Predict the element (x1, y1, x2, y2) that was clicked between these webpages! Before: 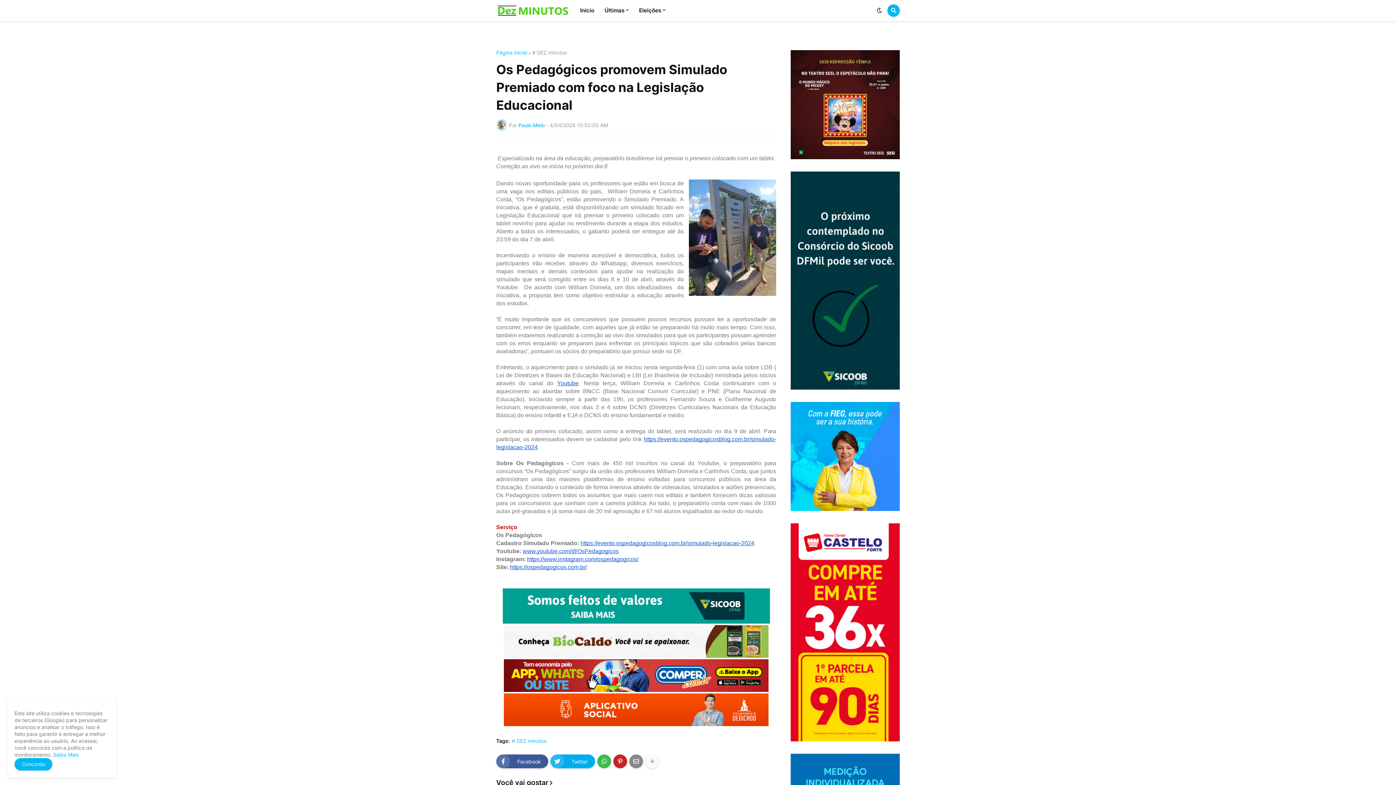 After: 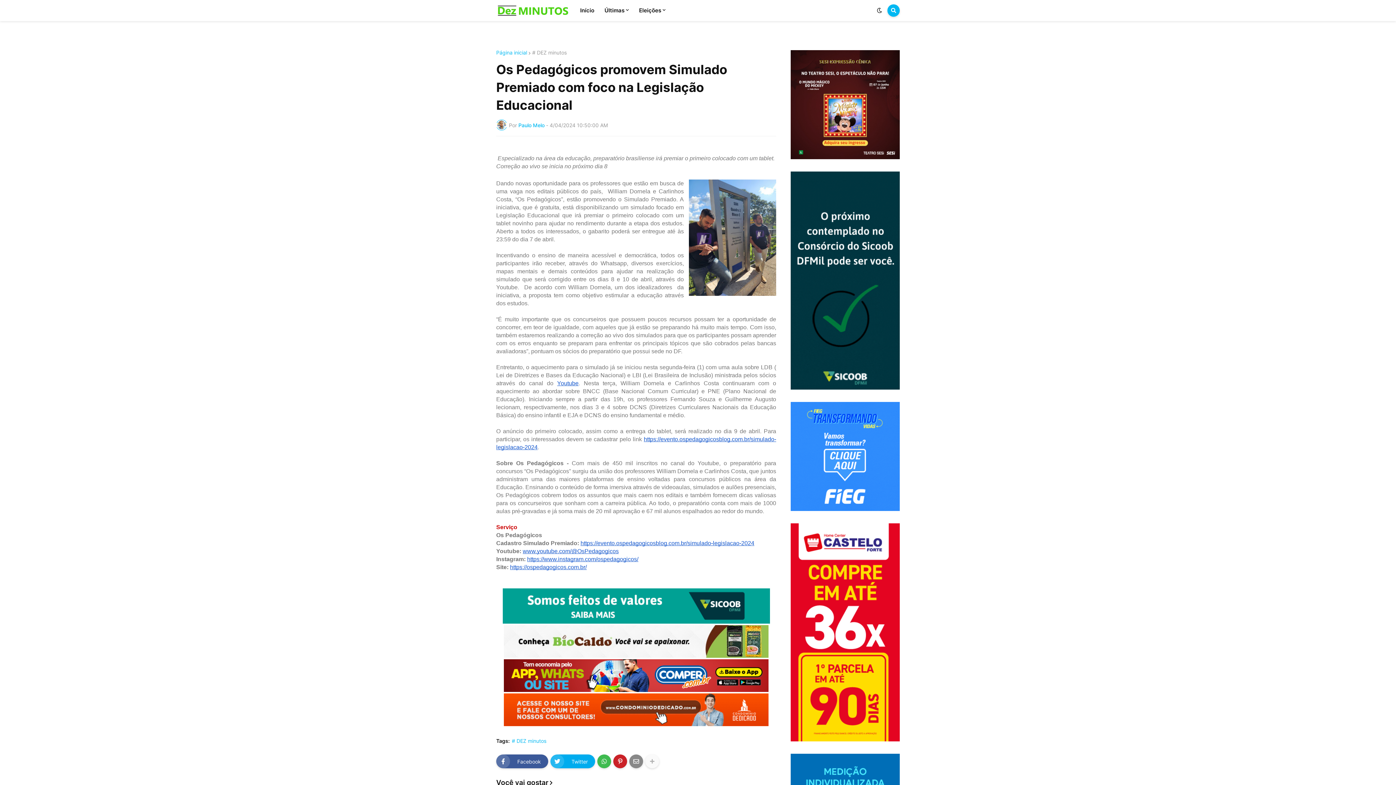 Action: bbox: (14, 758, 52, 770) label: Concordo